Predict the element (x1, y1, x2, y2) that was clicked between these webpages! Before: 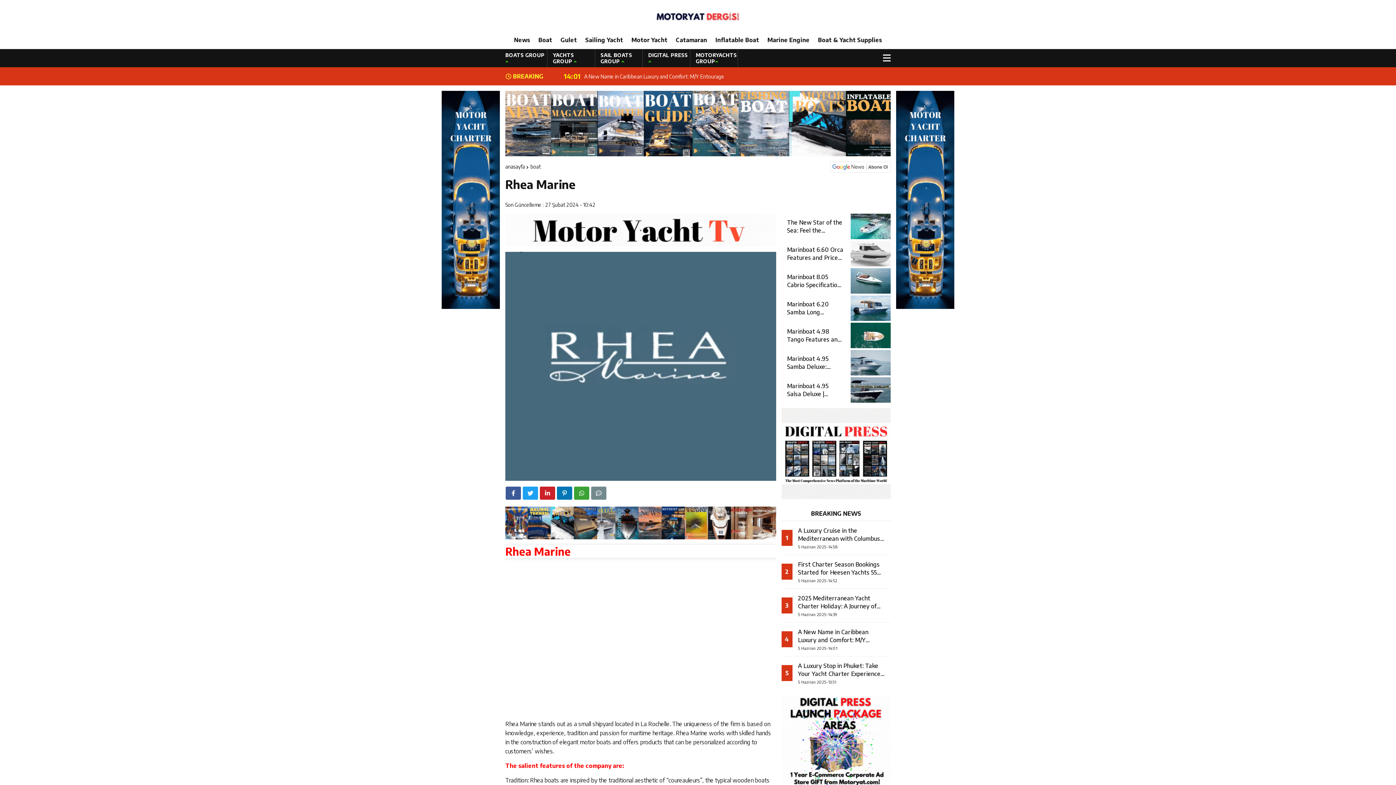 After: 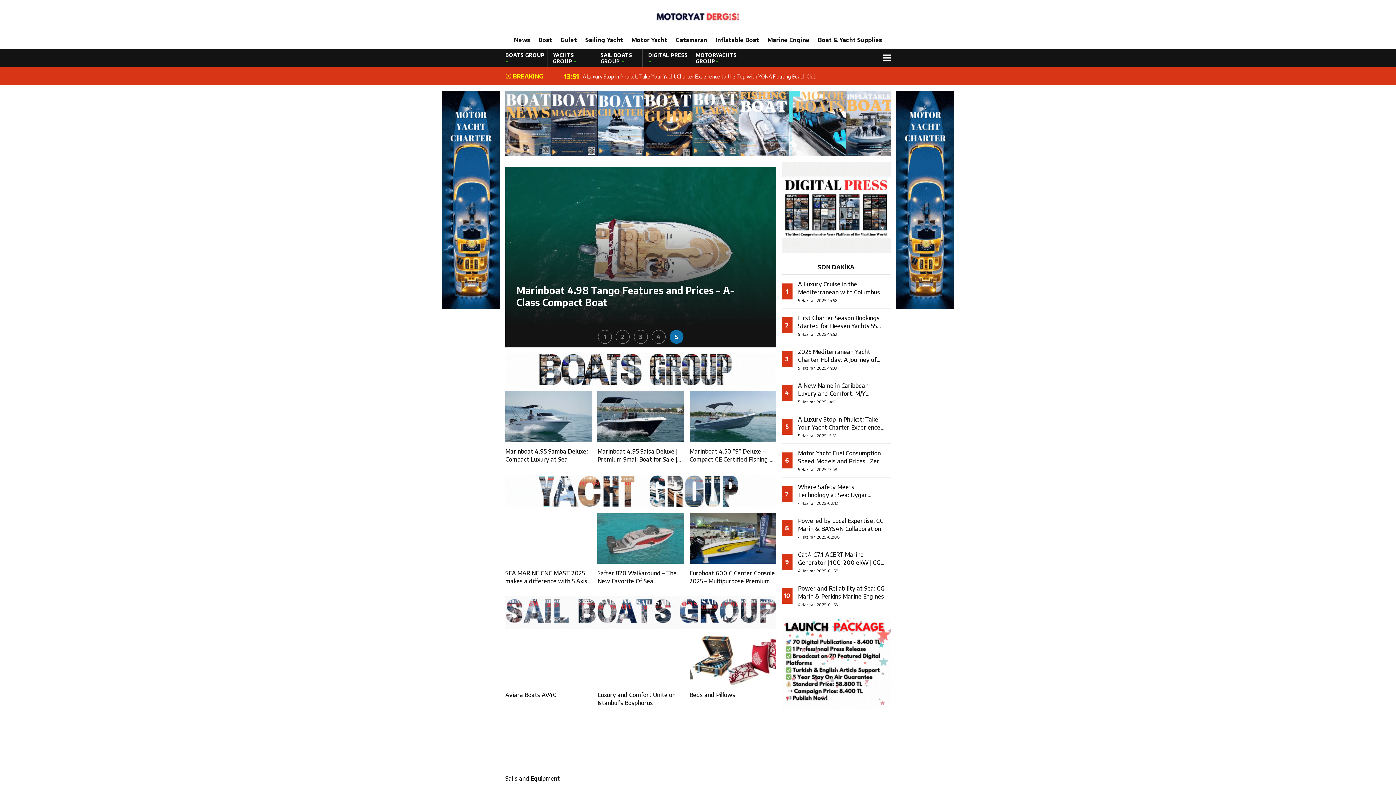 Action: bbox: (530, 163, 541, 169) label: boat